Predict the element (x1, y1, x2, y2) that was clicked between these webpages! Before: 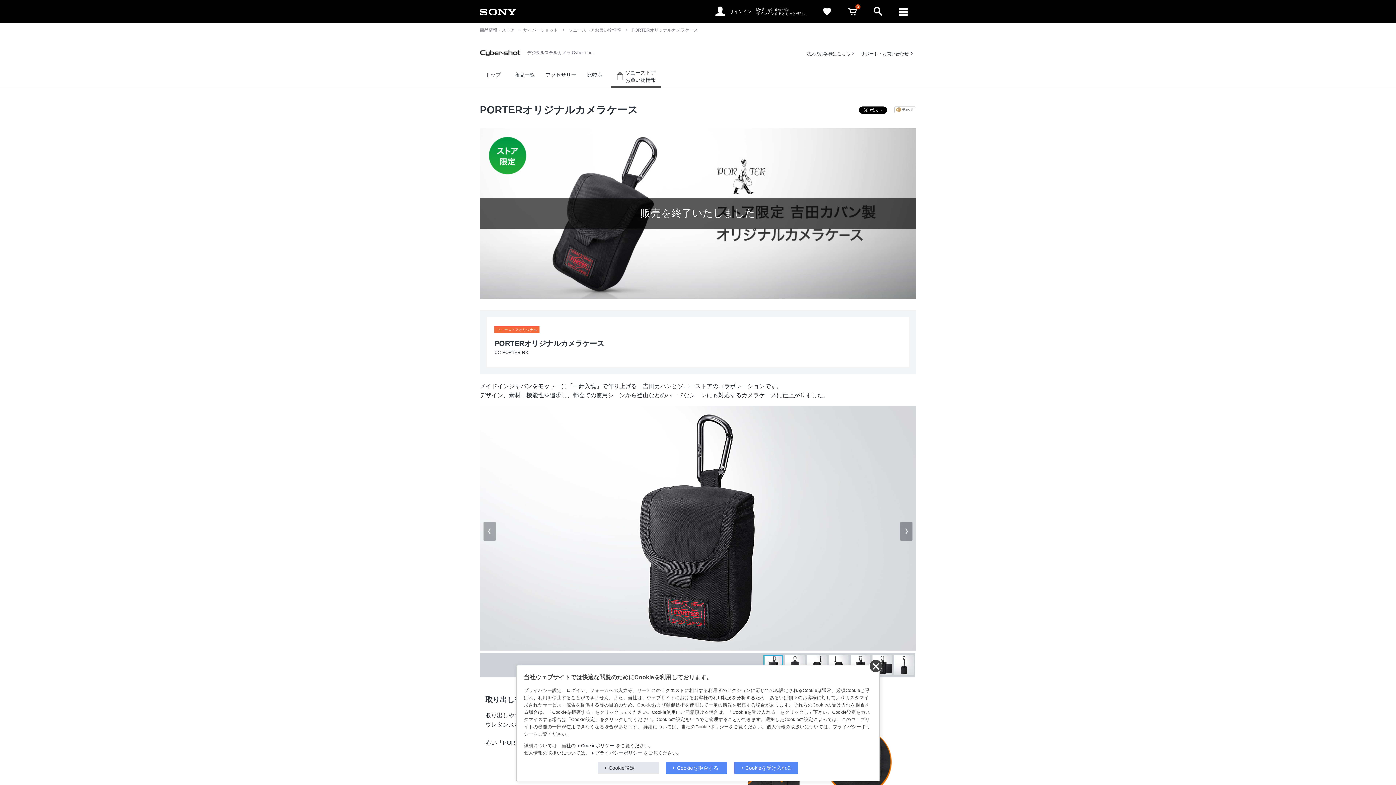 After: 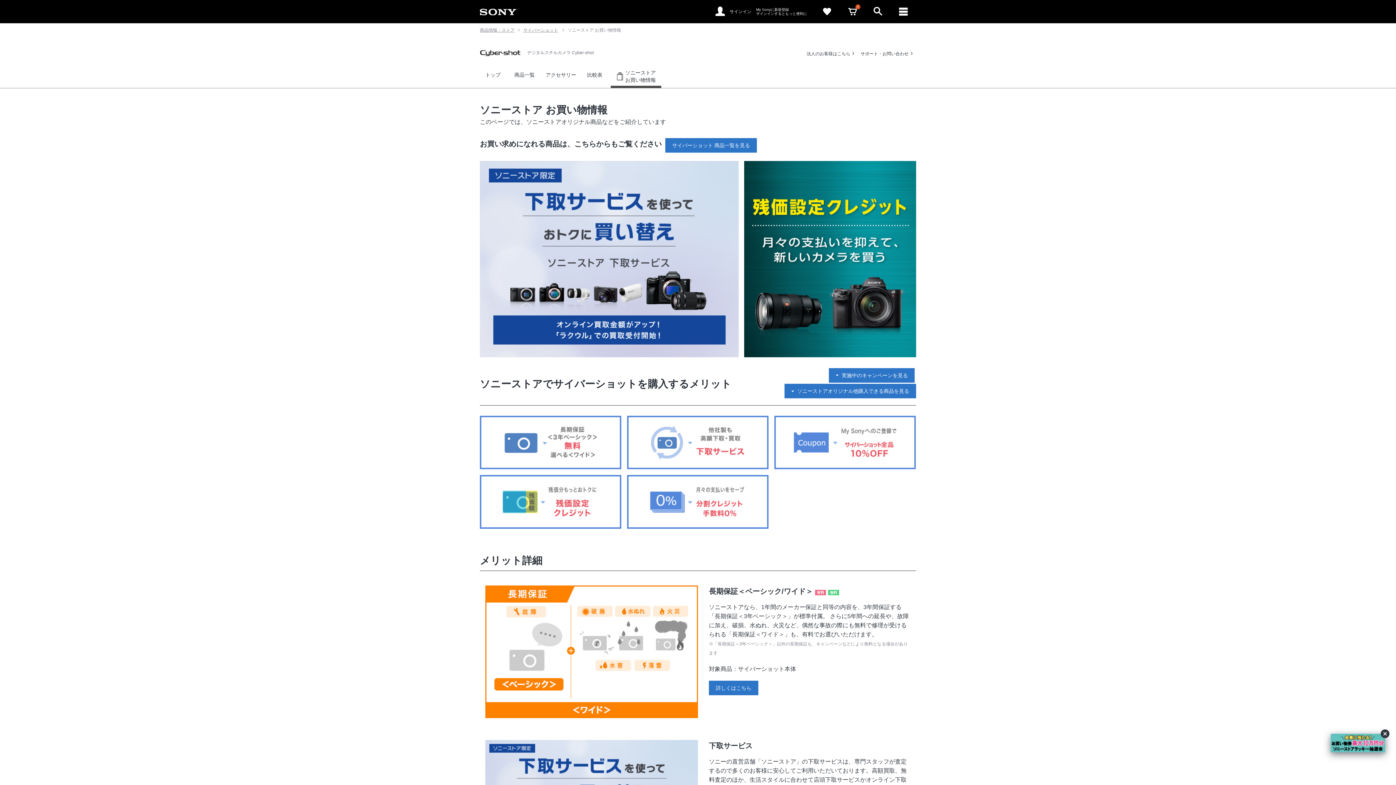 Action: bbox: (610, 64, 661, 88) label: ソニーストア
お買い物情報